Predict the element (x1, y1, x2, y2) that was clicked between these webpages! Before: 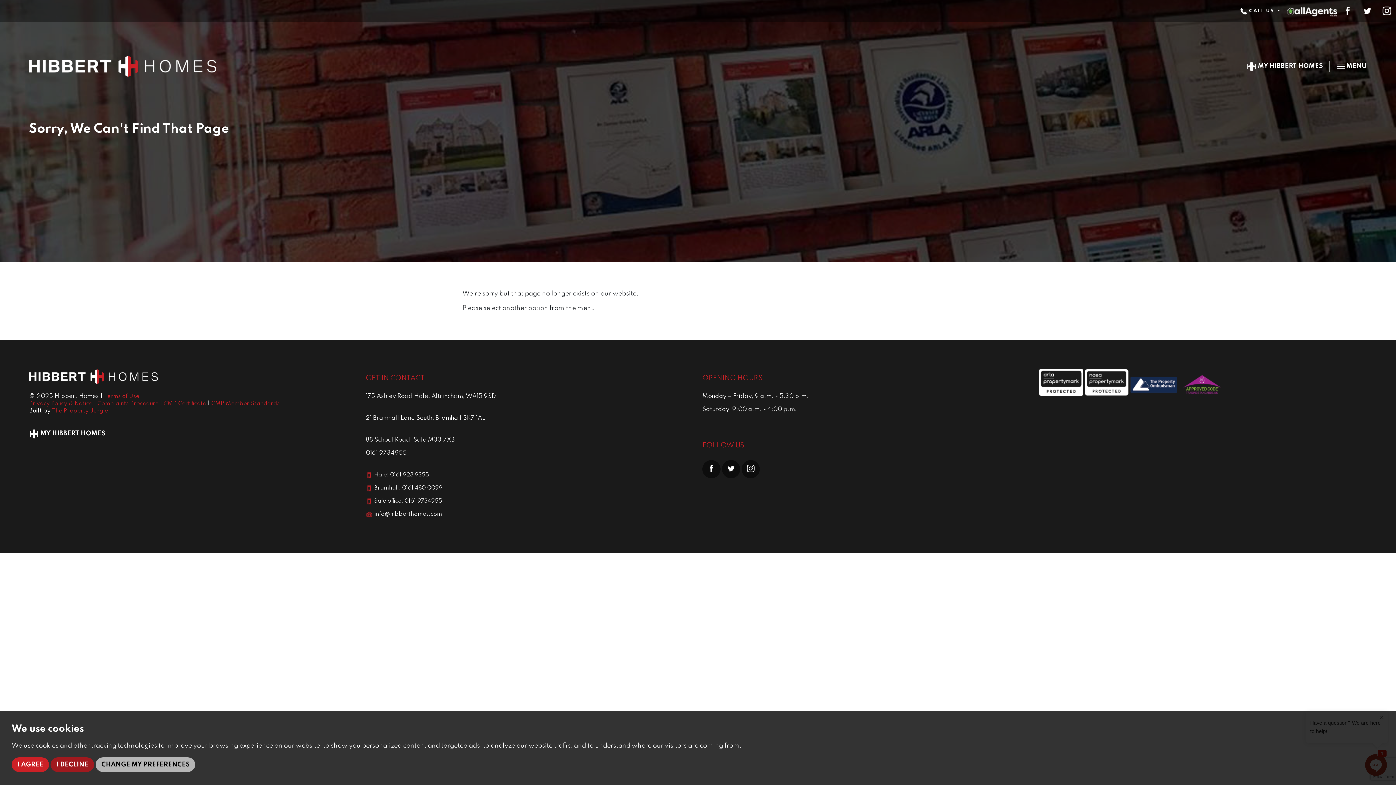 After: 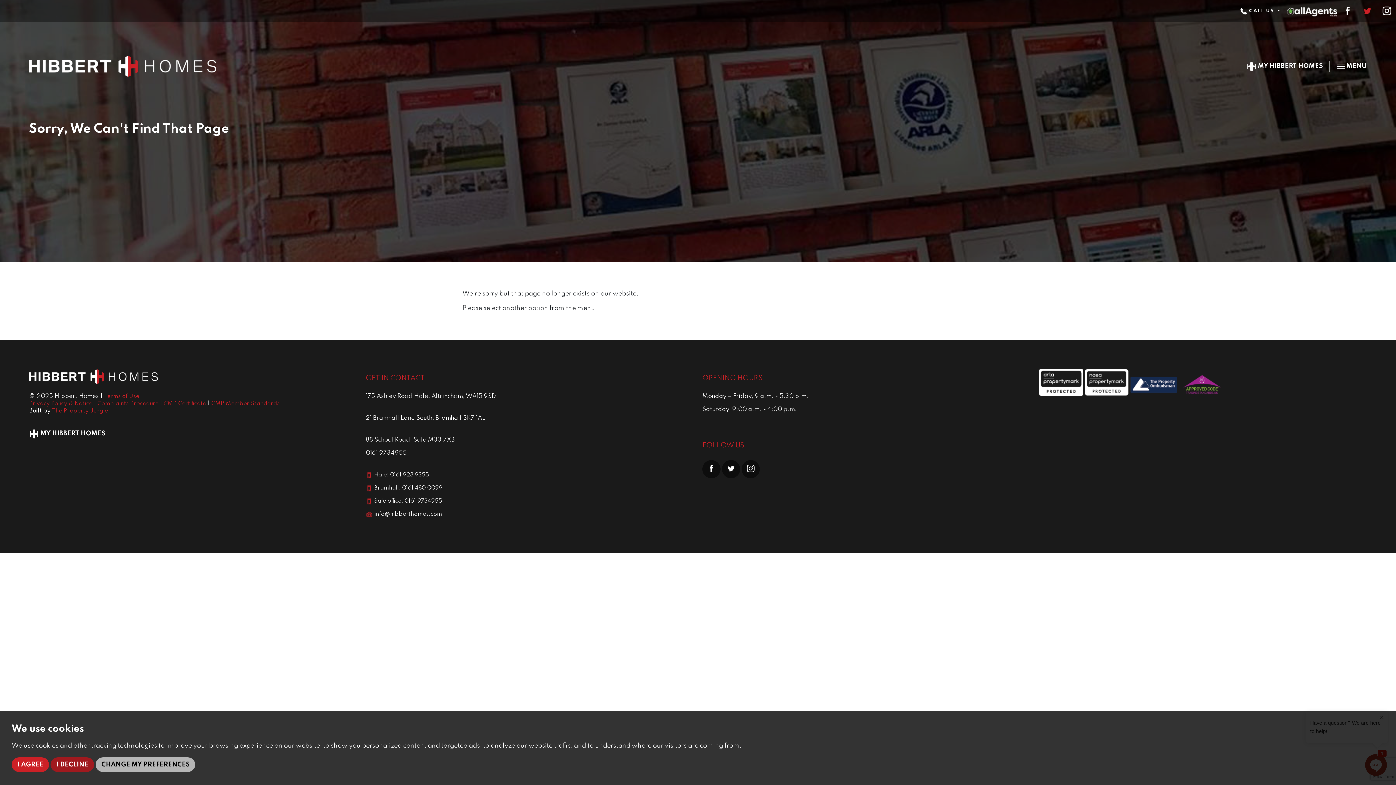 Action: bbox: (1358, 1, 1376, 20)